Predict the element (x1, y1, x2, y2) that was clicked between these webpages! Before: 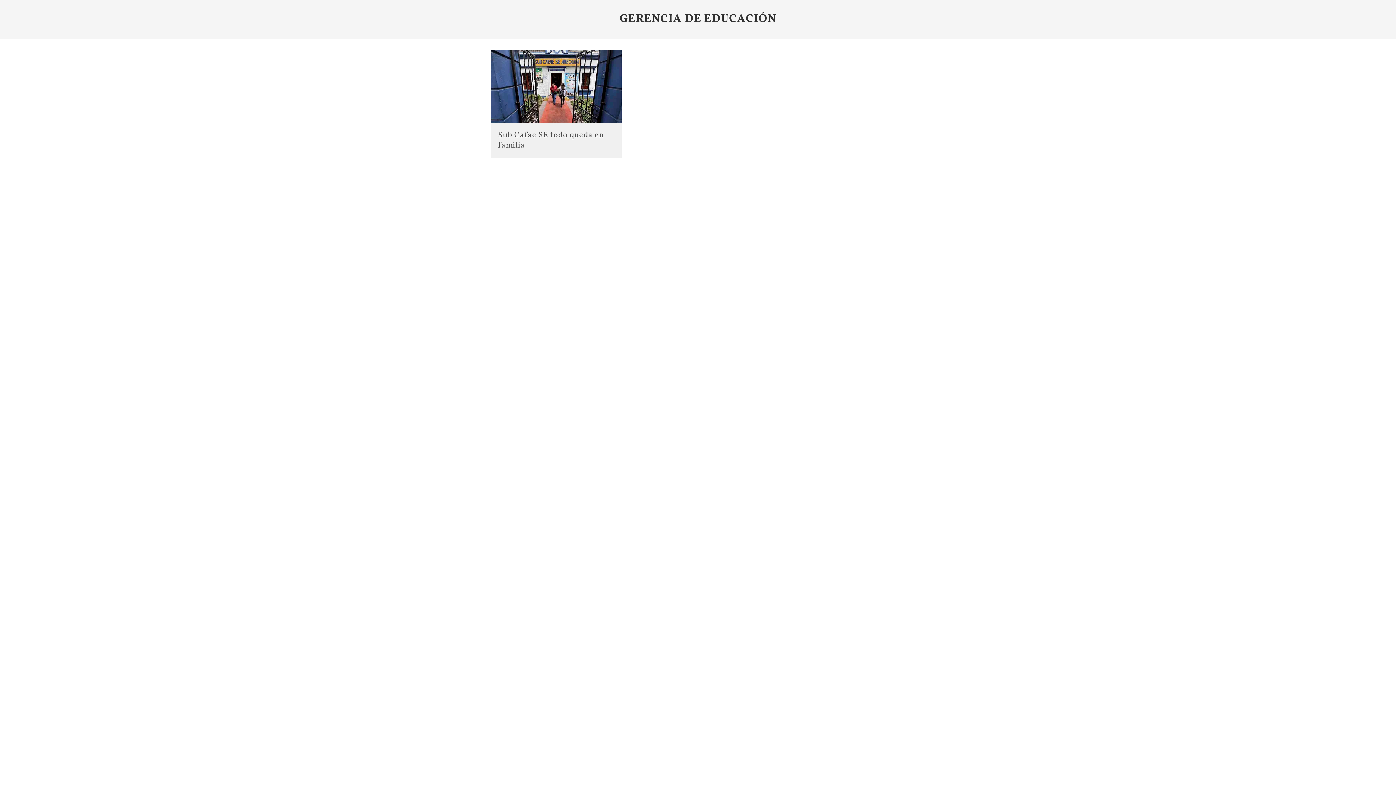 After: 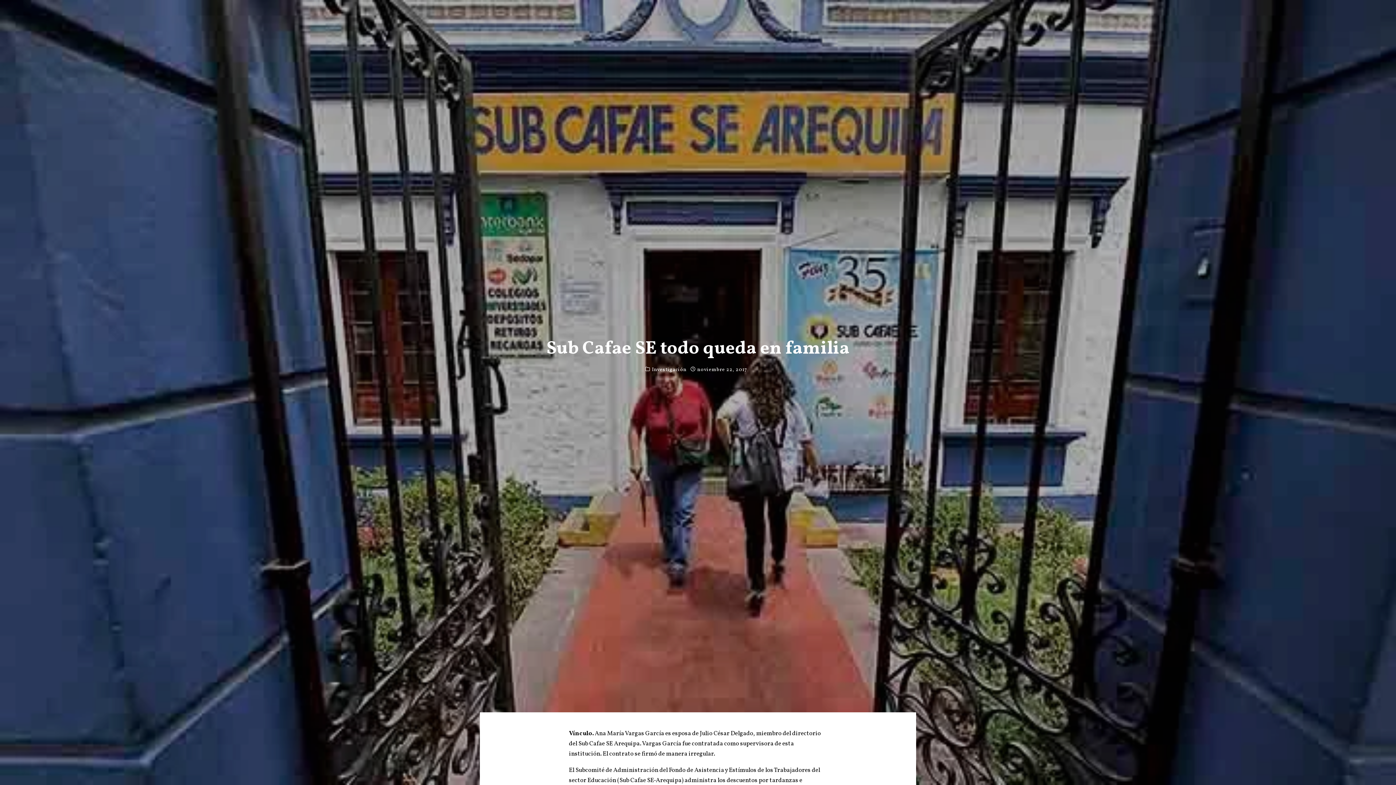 Action: bbox: (498, 129, 604, 151) label: Sub Cafae SE todo queda en familia